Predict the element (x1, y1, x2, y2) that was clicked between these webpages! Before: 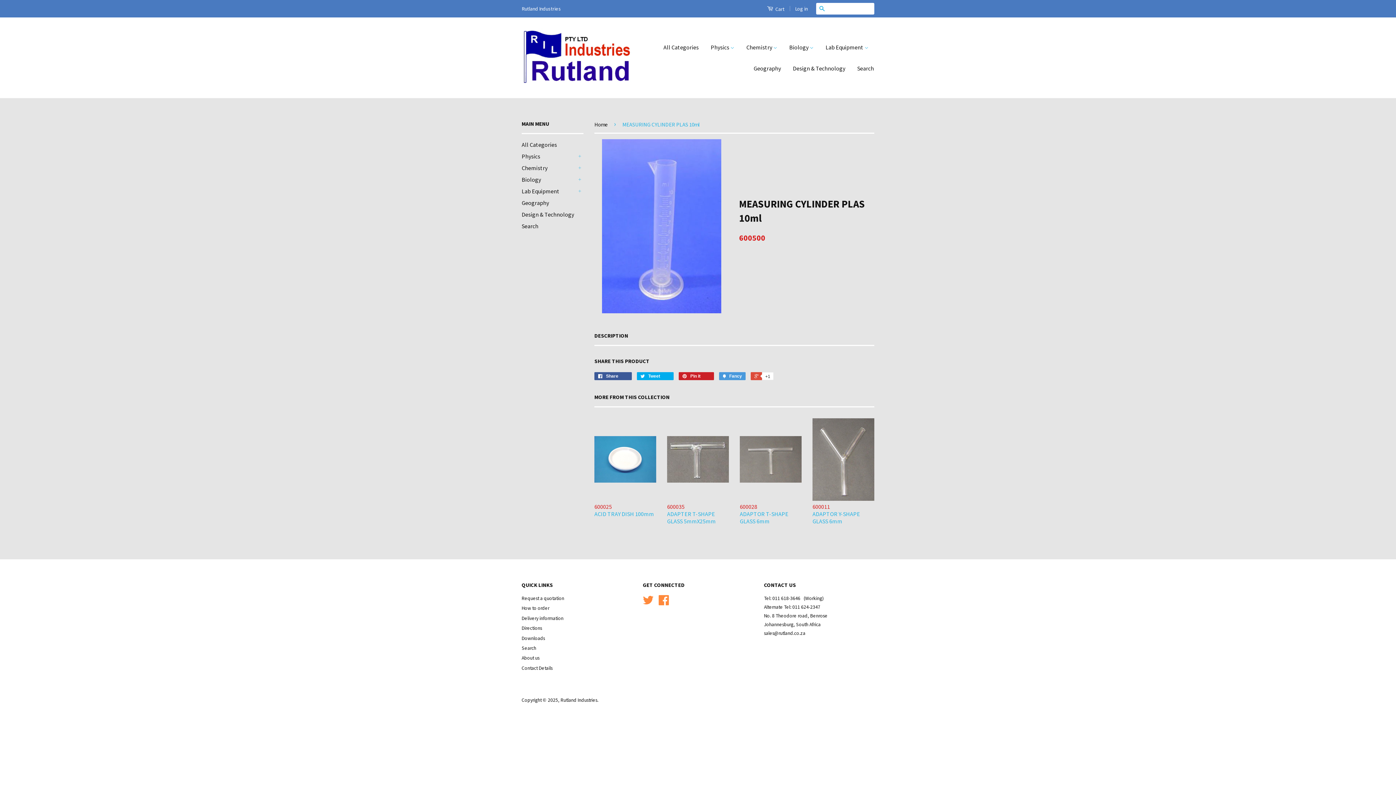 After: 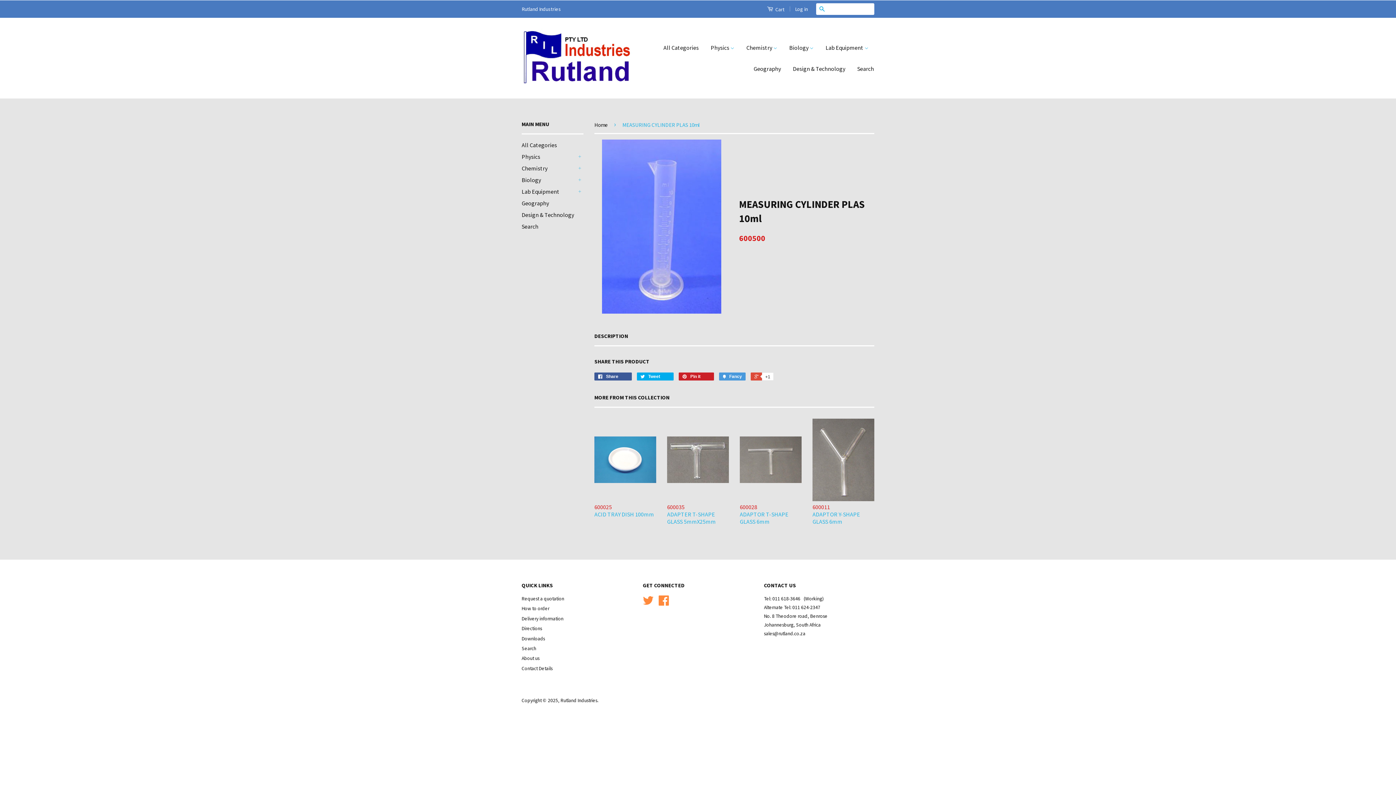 Action: bbox: (767, 3, 784, 14) label:  Cart